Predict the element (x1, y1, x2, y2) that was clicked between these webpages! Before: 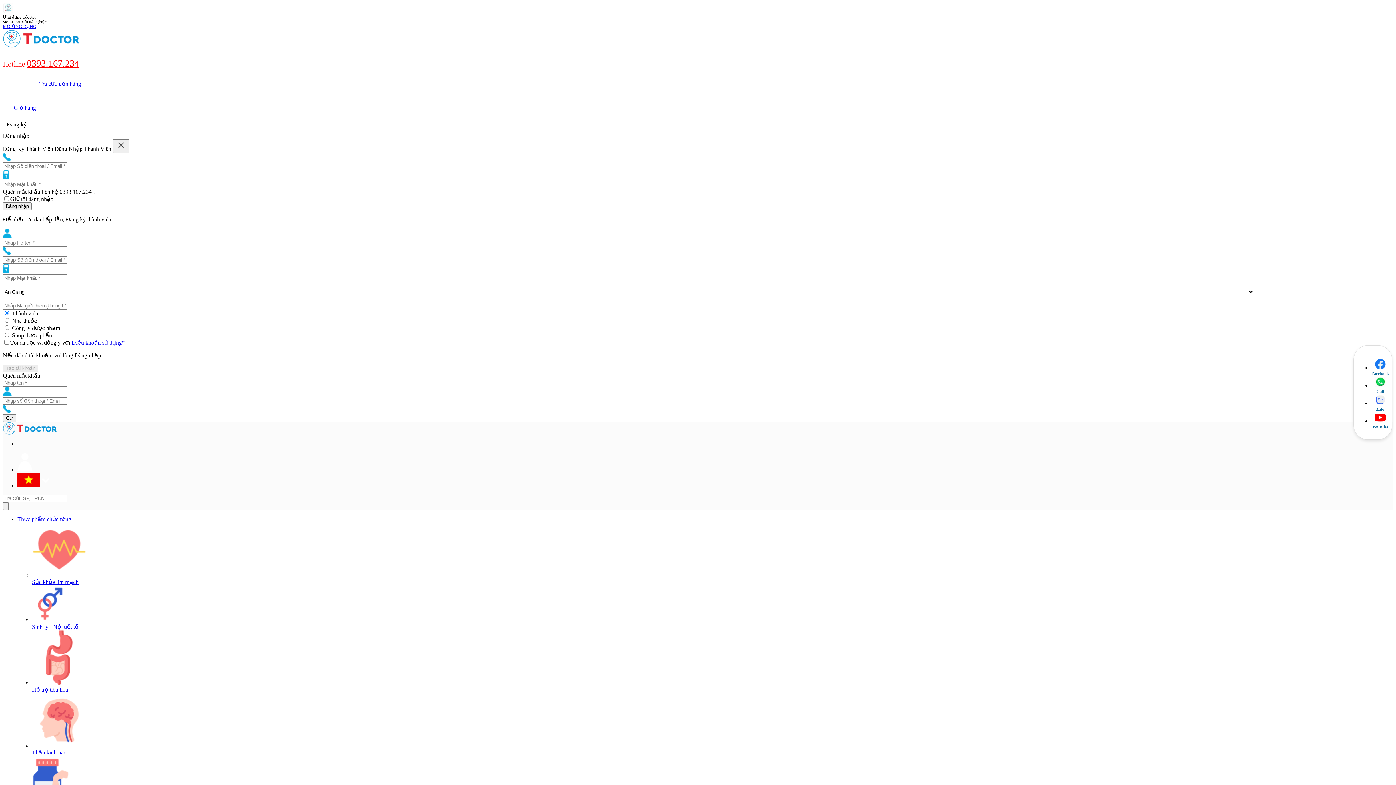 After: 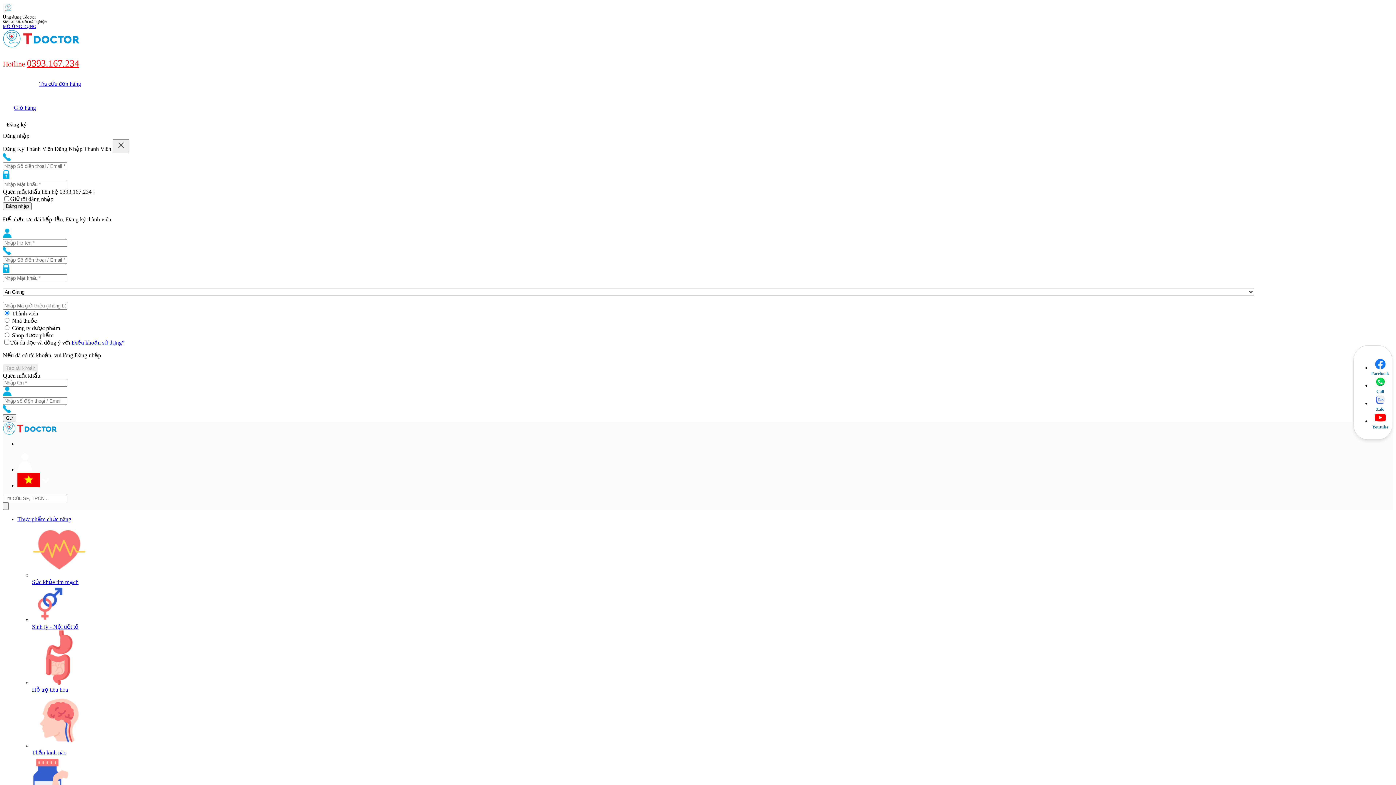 Action: bbox: (2, 132, 1393, 139) label: Đăng nhập